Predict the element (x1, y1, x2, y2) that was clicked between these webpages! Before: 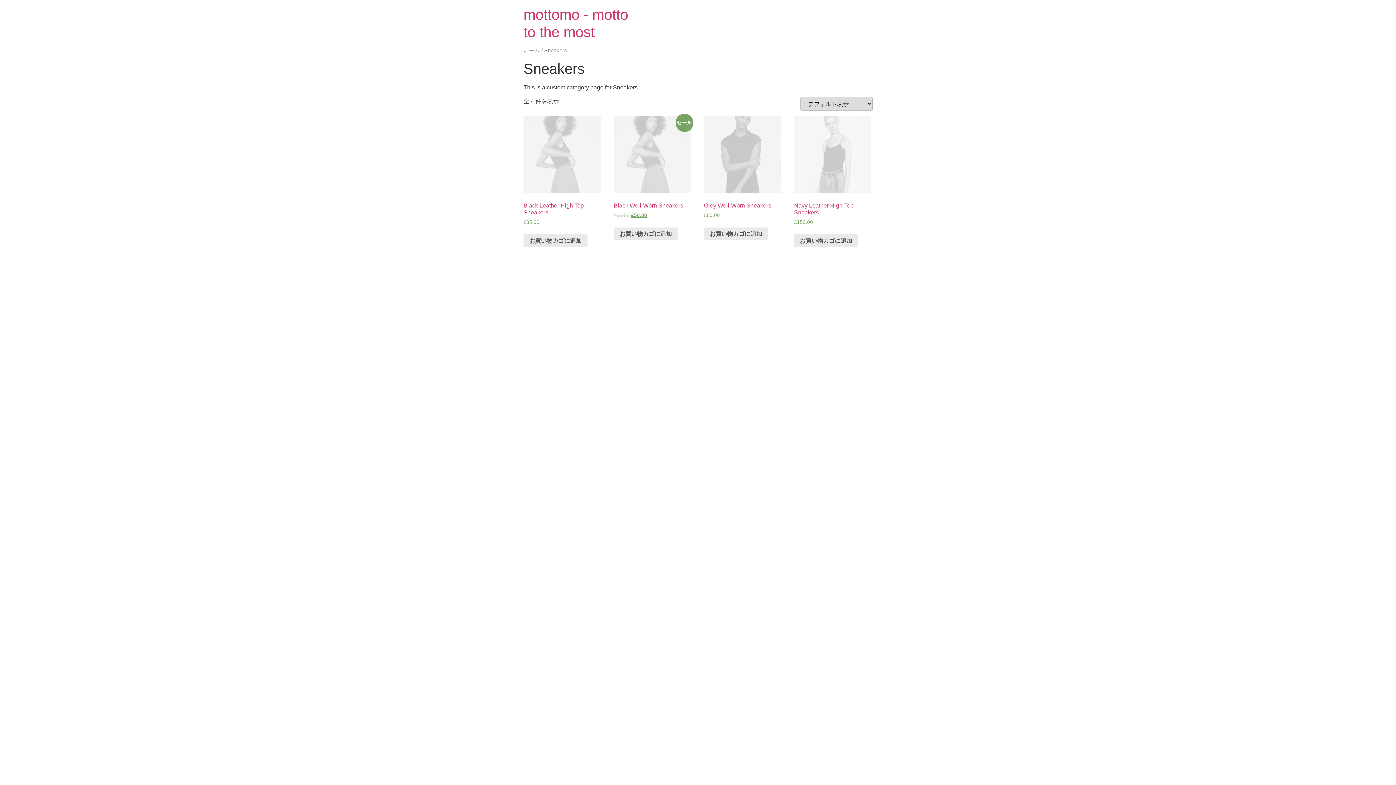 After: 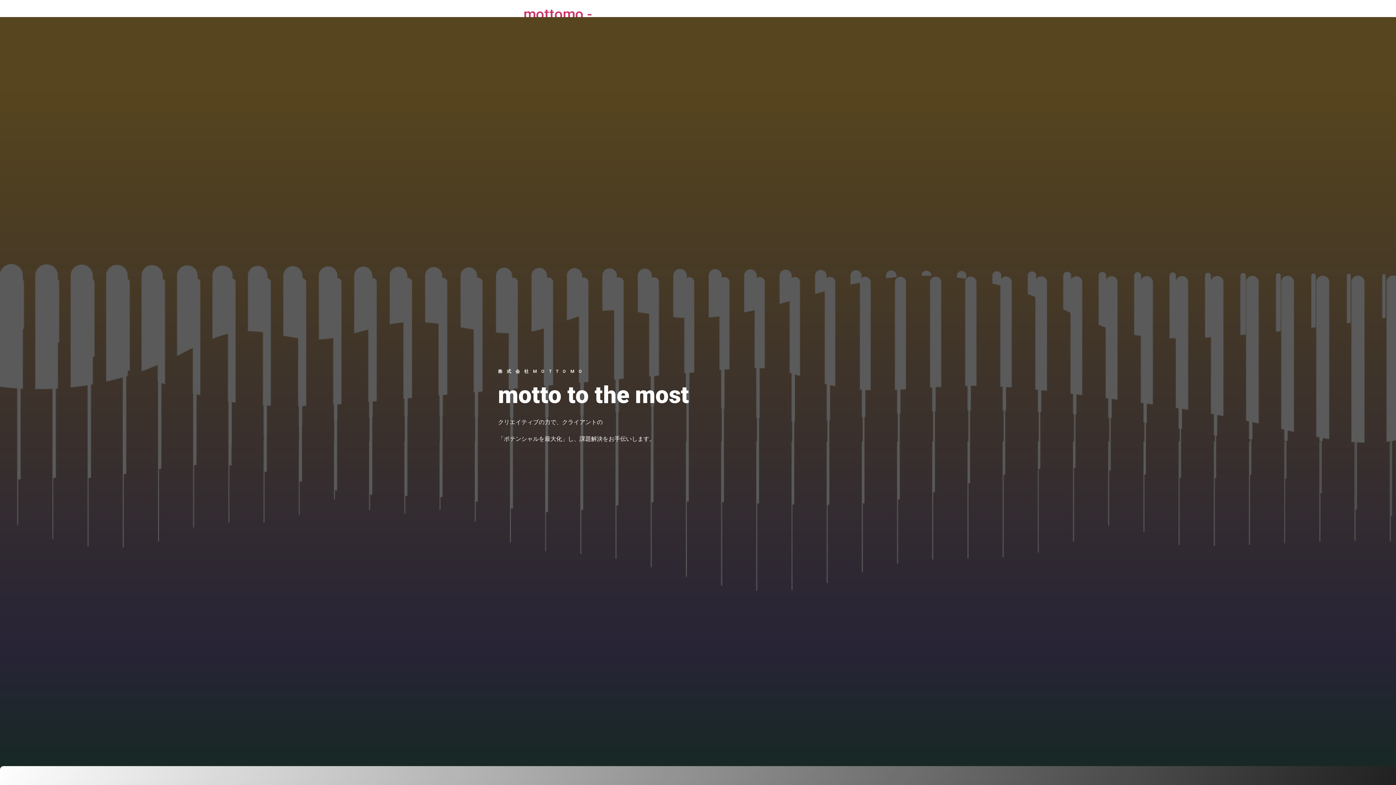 Action: label: ホーム bbox: (523, 47, 540, 53)